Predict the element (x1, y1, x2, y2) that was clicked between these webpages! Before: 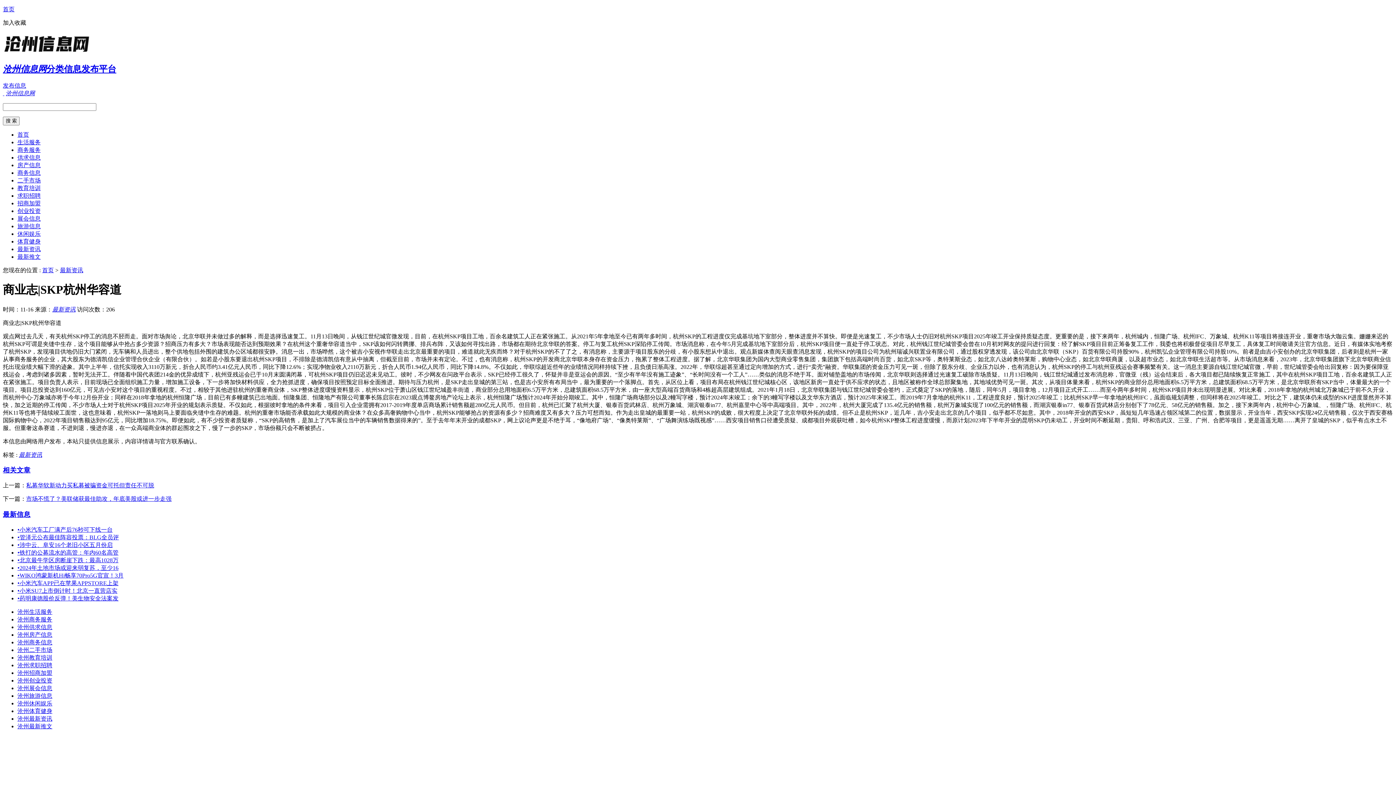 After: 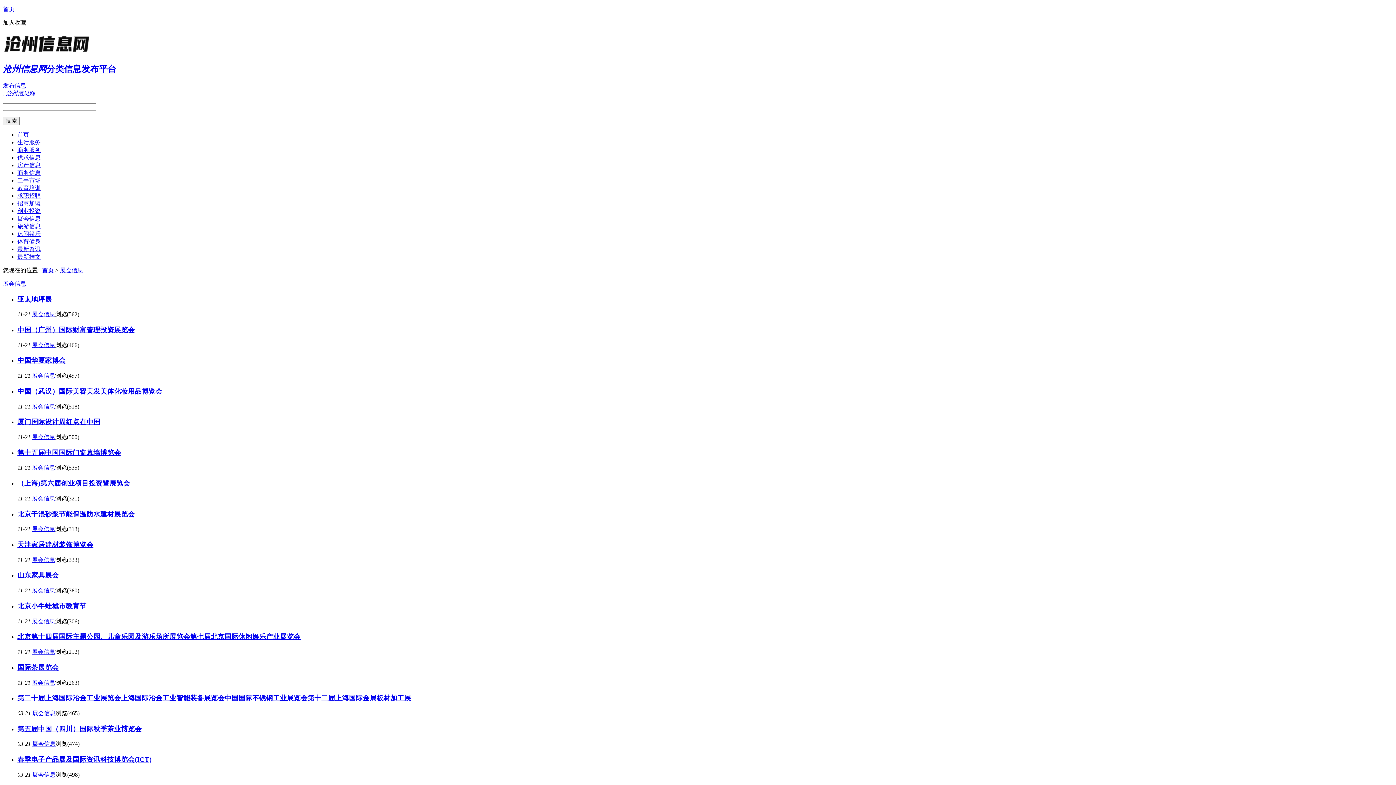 Action: bbox: (17, 685, 52, 691) label: 沧州展会信息